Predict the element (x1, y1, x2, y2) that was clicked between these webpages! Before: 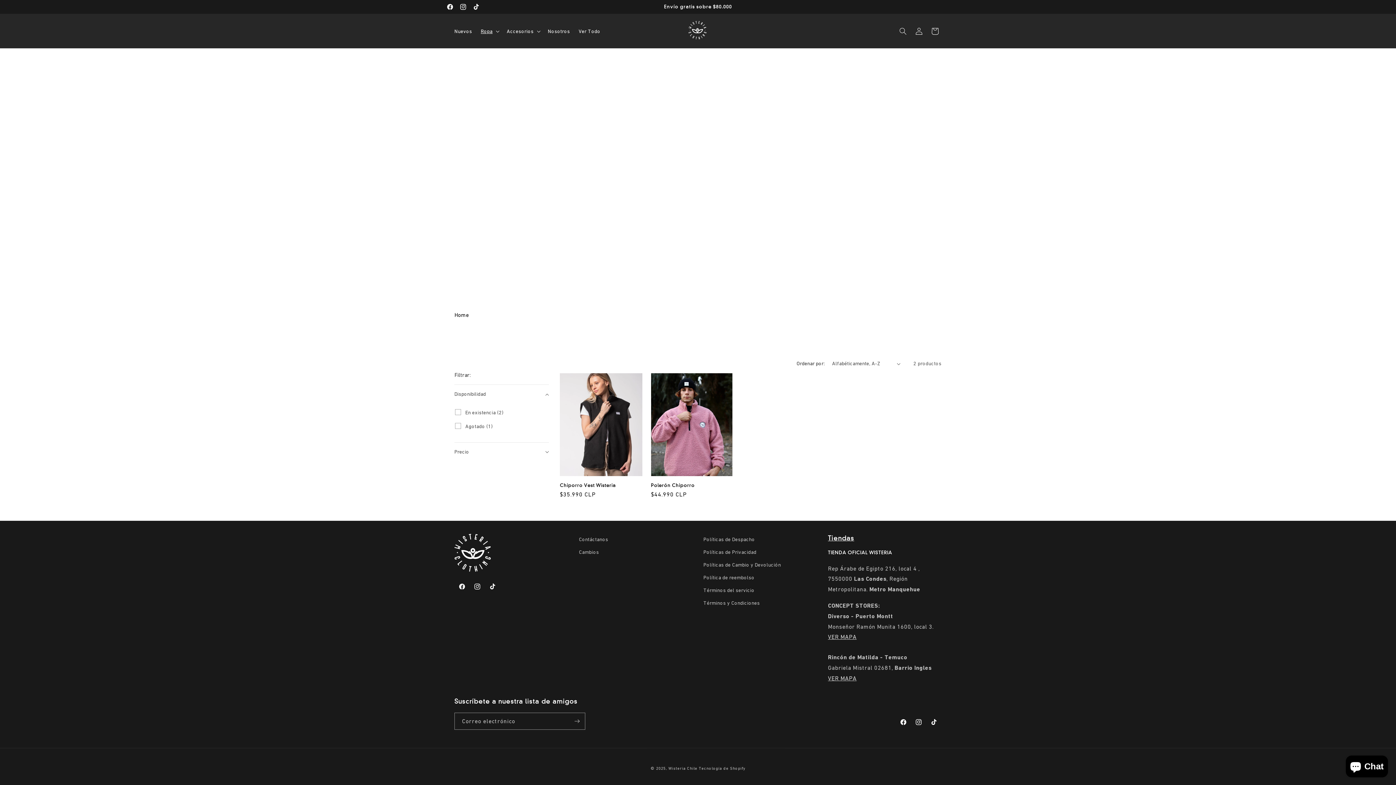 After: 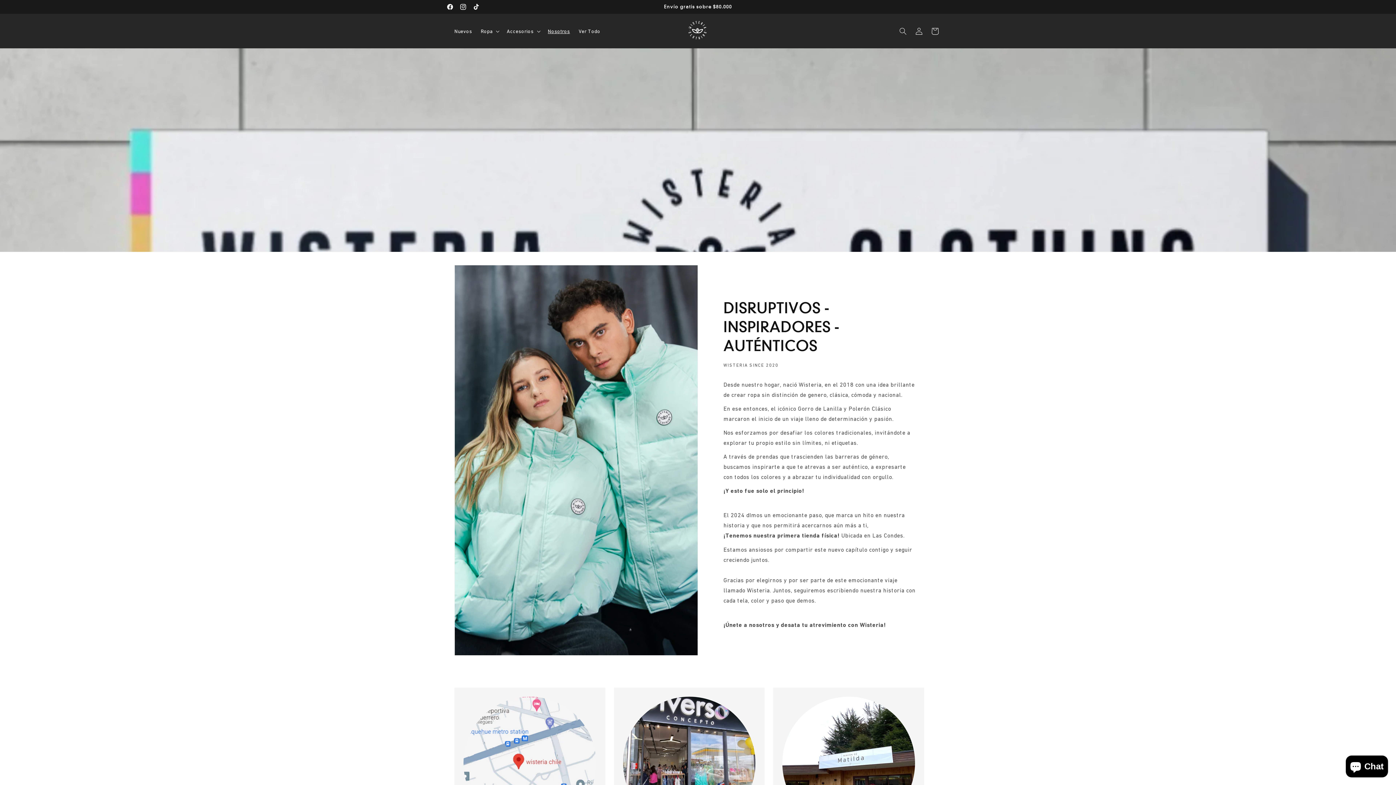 Action: bbox: (543, 23, 574, 38) label: Nosotros